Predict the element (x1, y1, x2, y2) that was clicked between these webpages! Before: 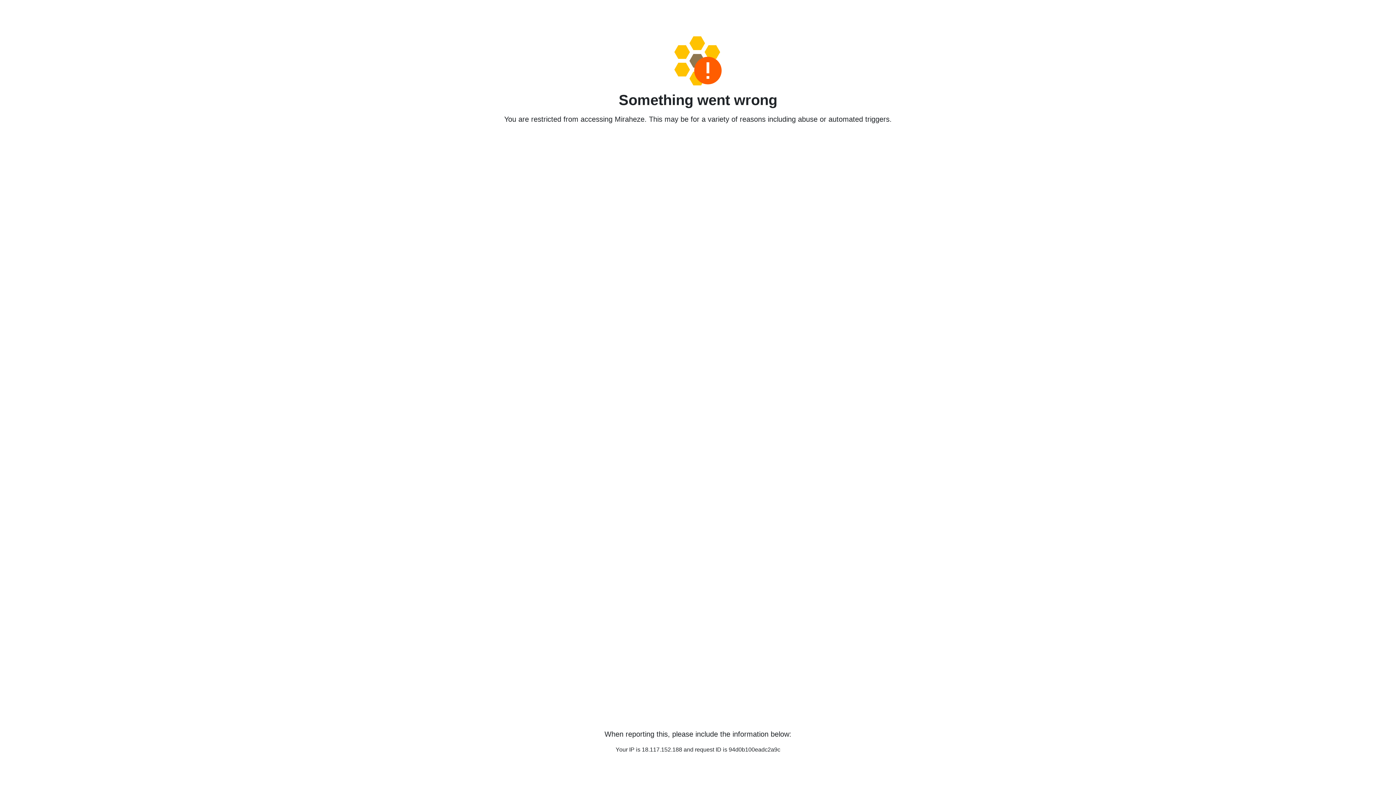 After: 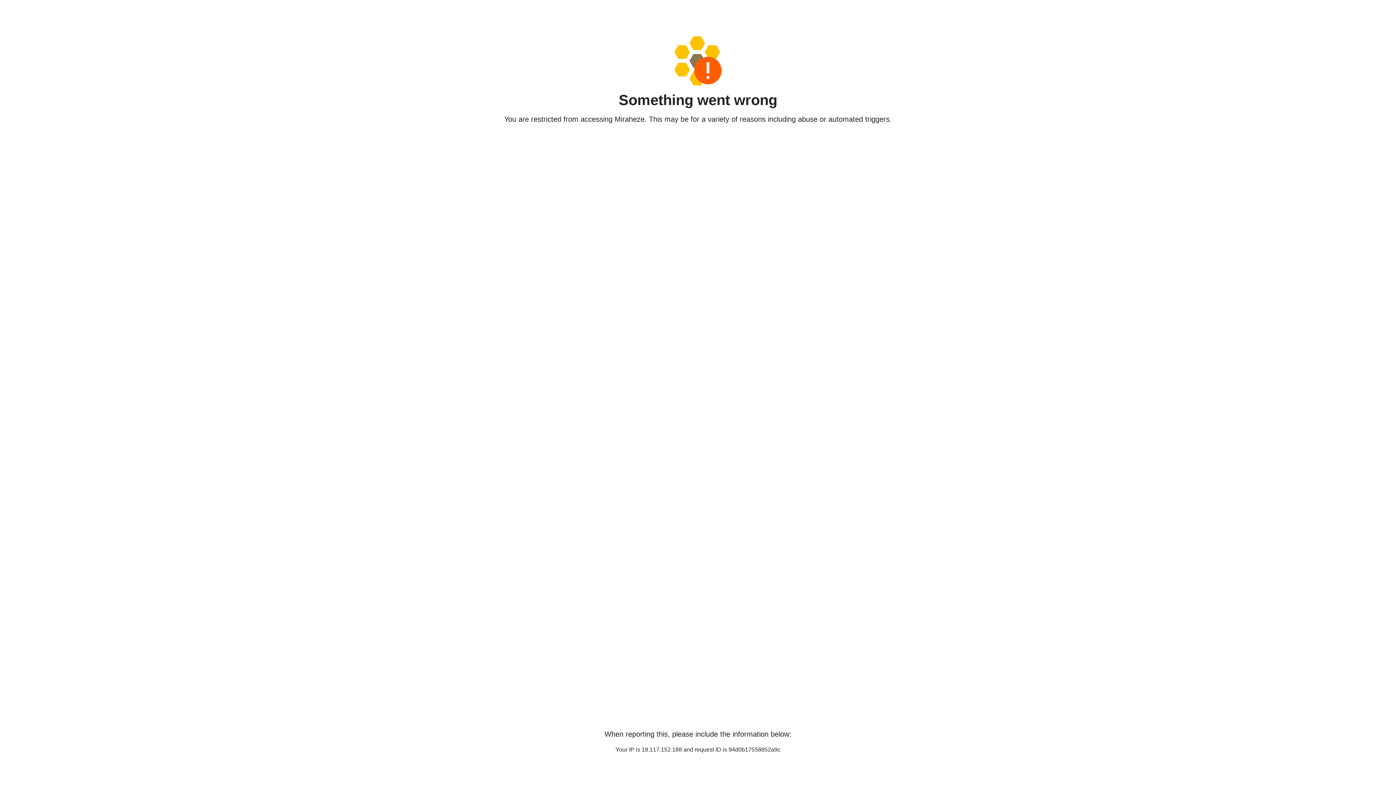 Action: bbox: (458, 36, 938, 85)